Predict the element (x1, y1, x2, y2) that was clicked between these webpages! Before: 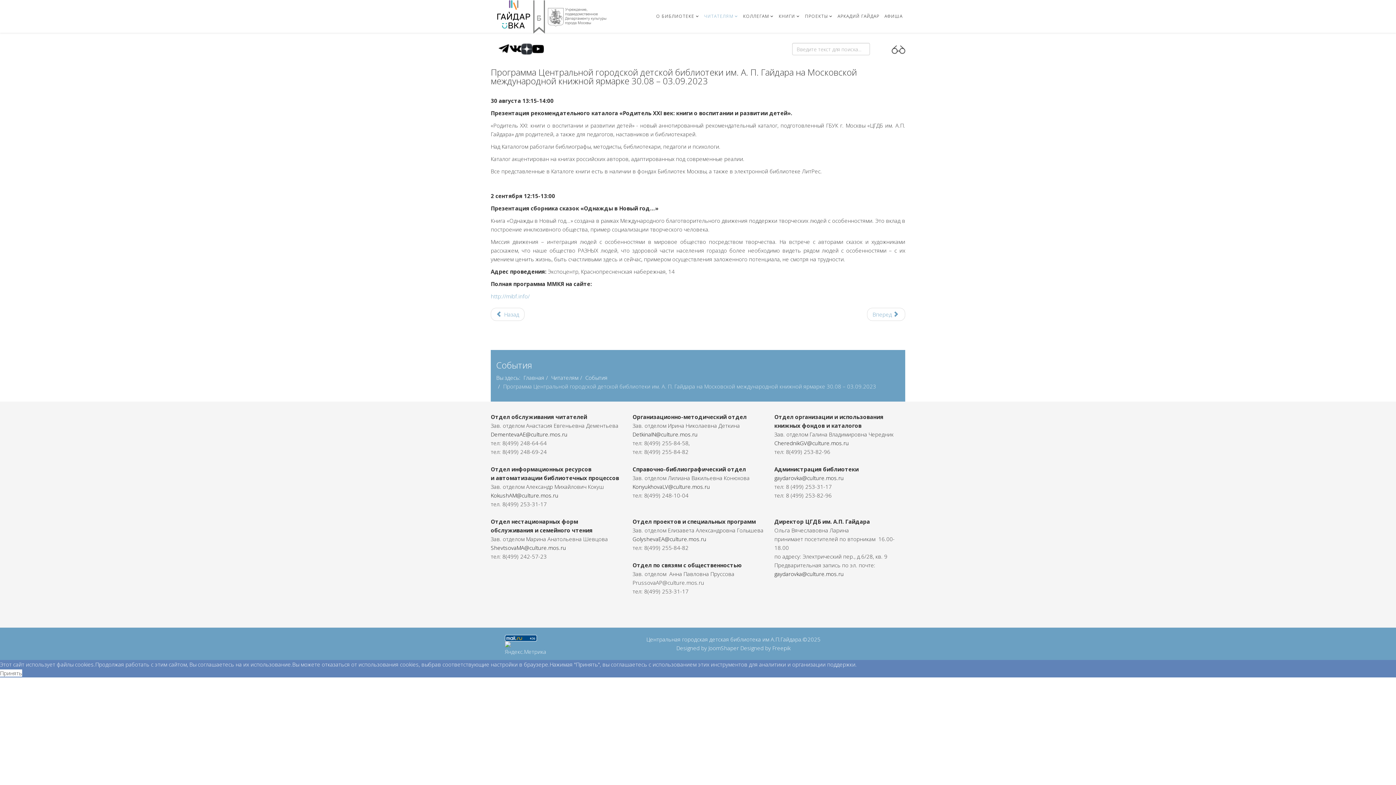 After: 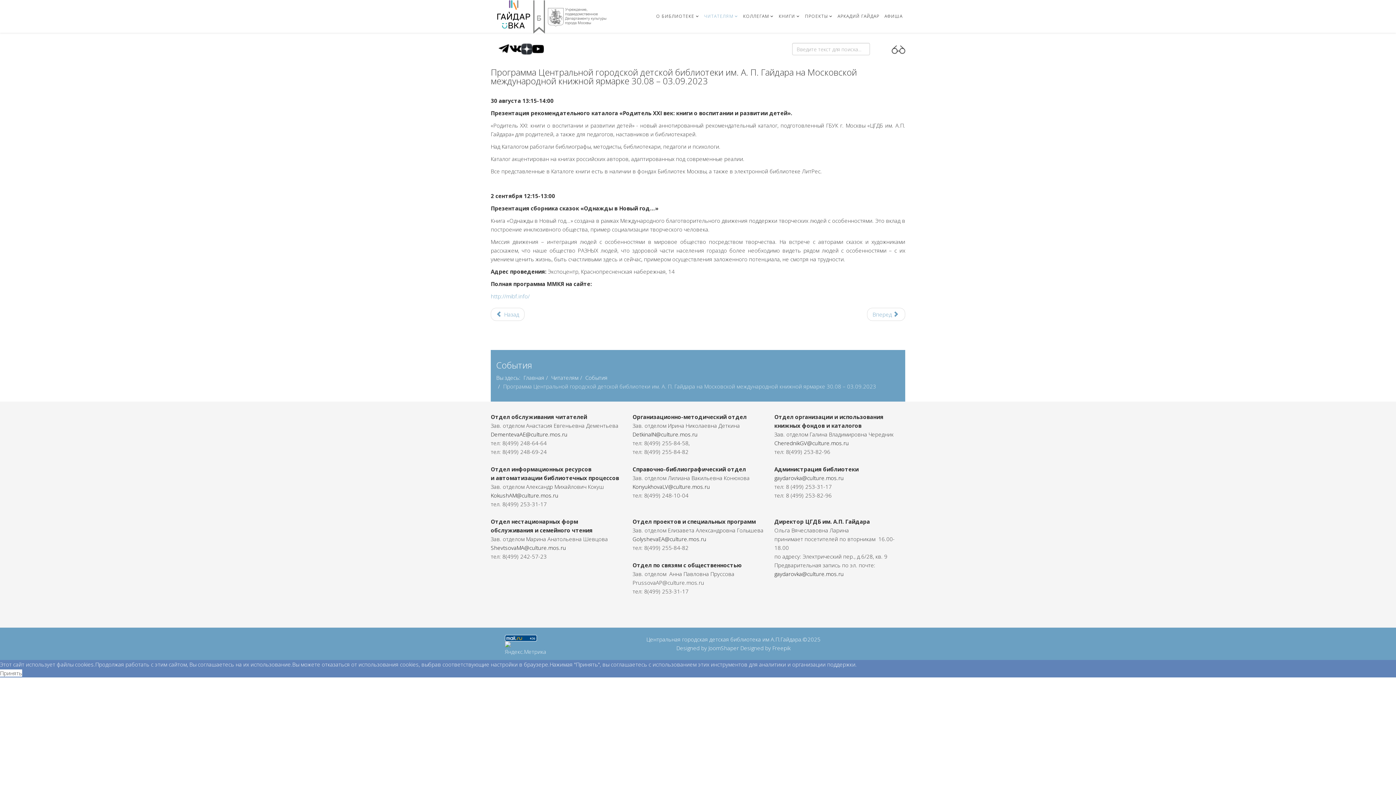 Action: bbox: (632, 535, 706, 542) label: GolyshevaEA@culture.mos.ru